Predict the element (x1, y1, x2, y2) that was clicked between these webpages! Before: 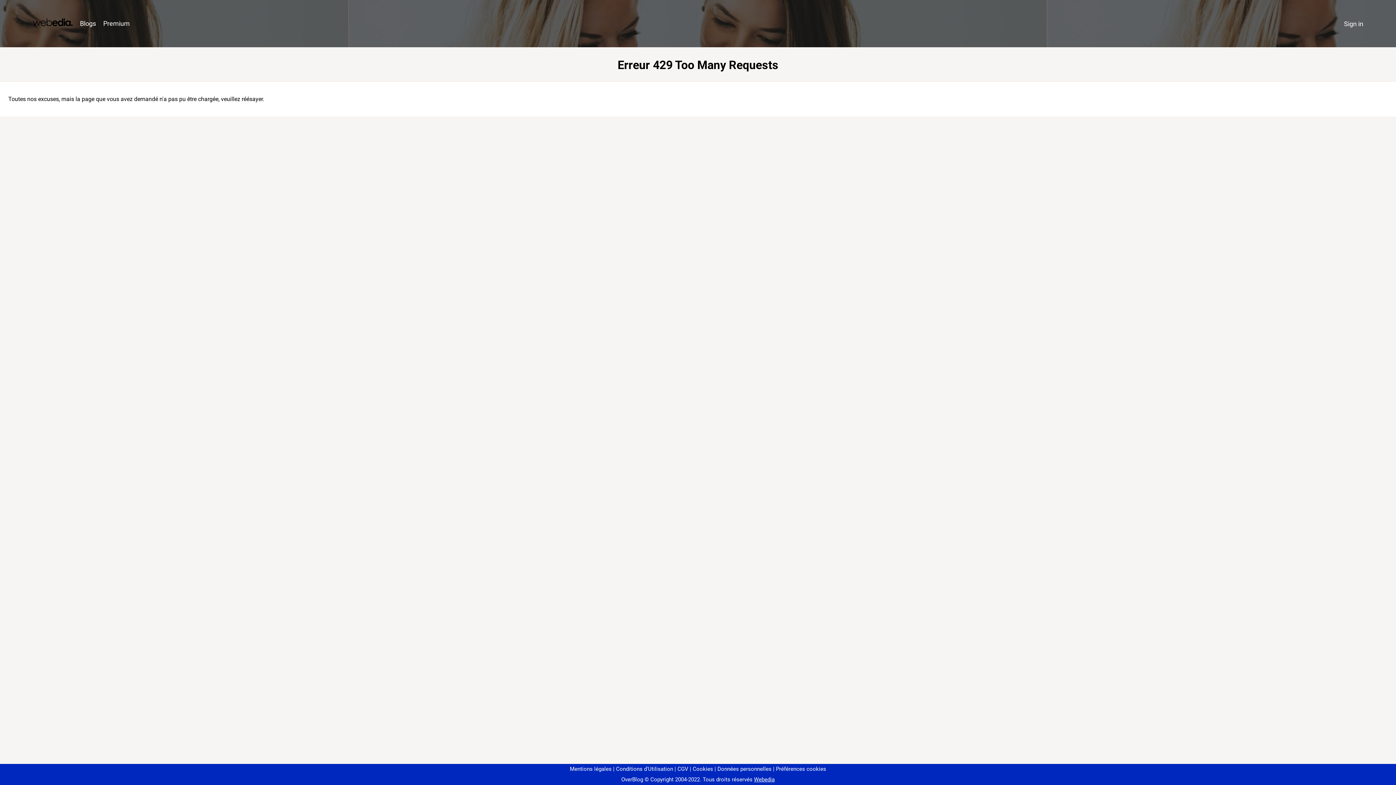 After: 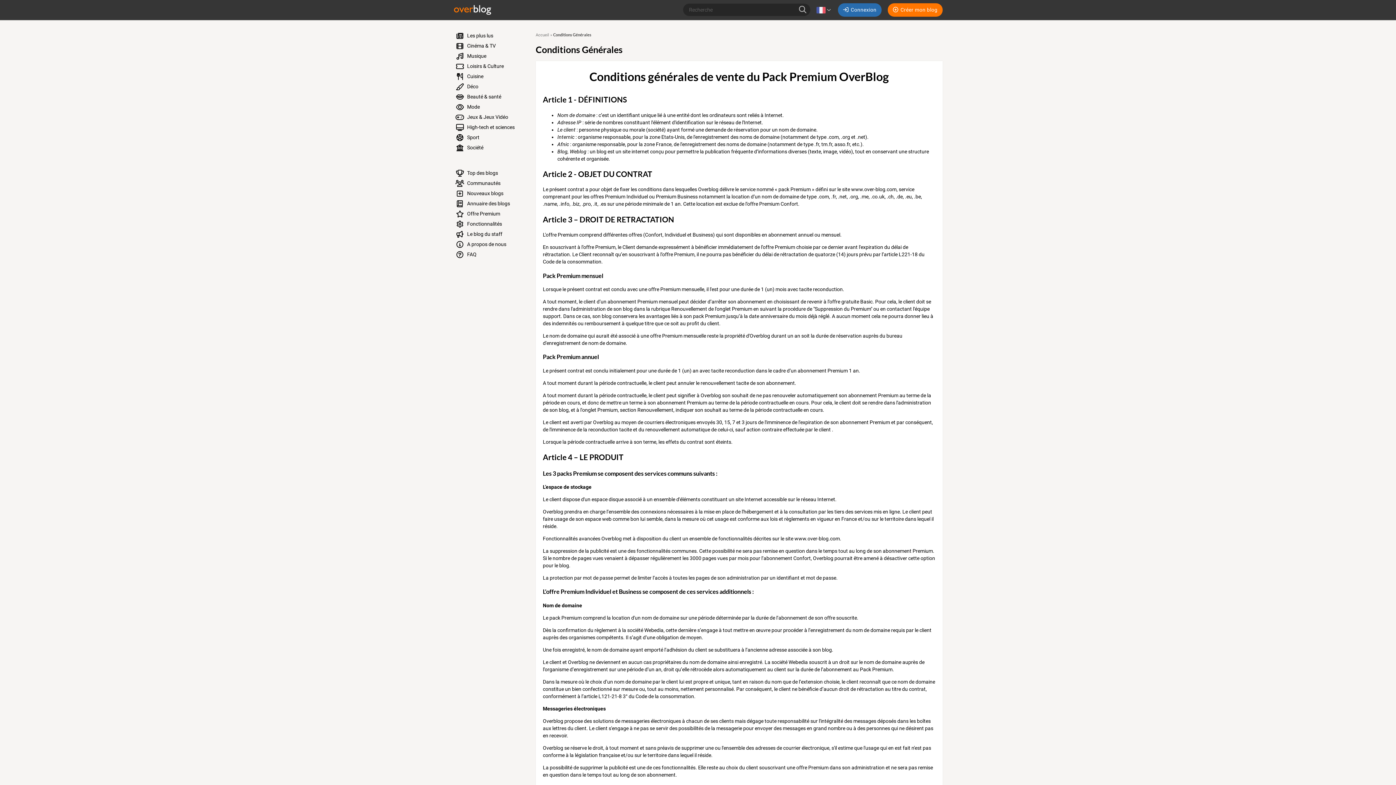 Action: label: CGV bbox: (674, 766, 688, 772)